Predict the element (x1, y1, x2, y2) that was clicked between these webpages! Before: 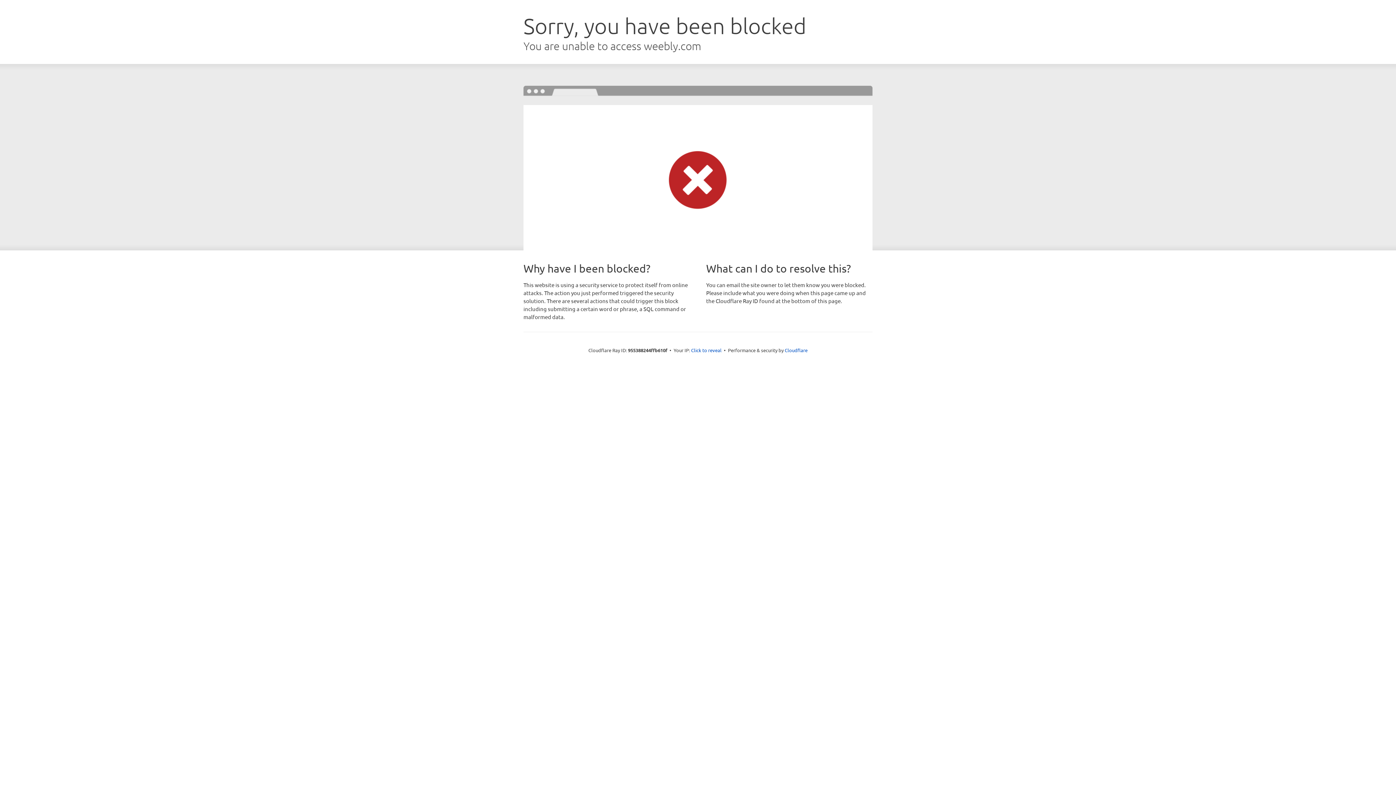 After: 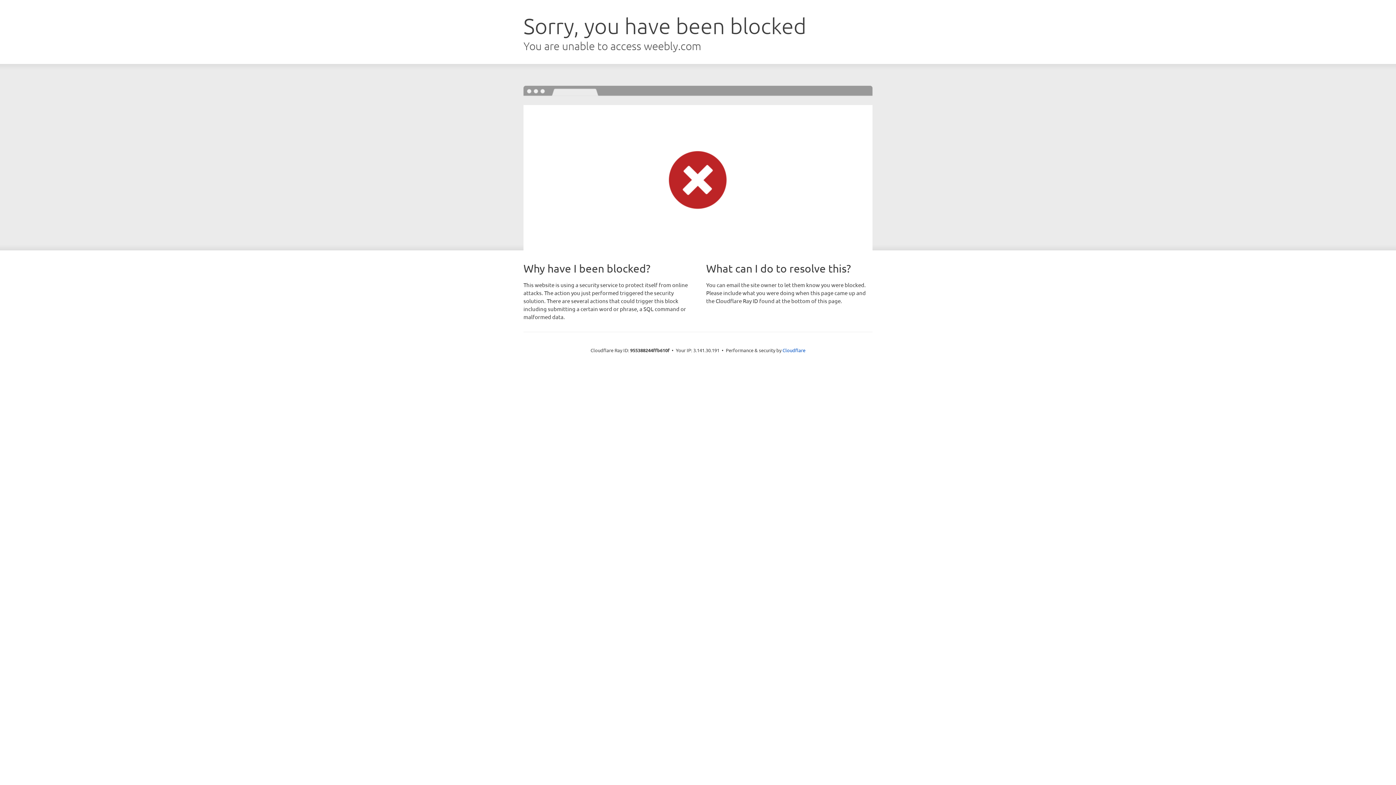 Action: bbox: (691, 346, 721, 353) label: Click to reveal